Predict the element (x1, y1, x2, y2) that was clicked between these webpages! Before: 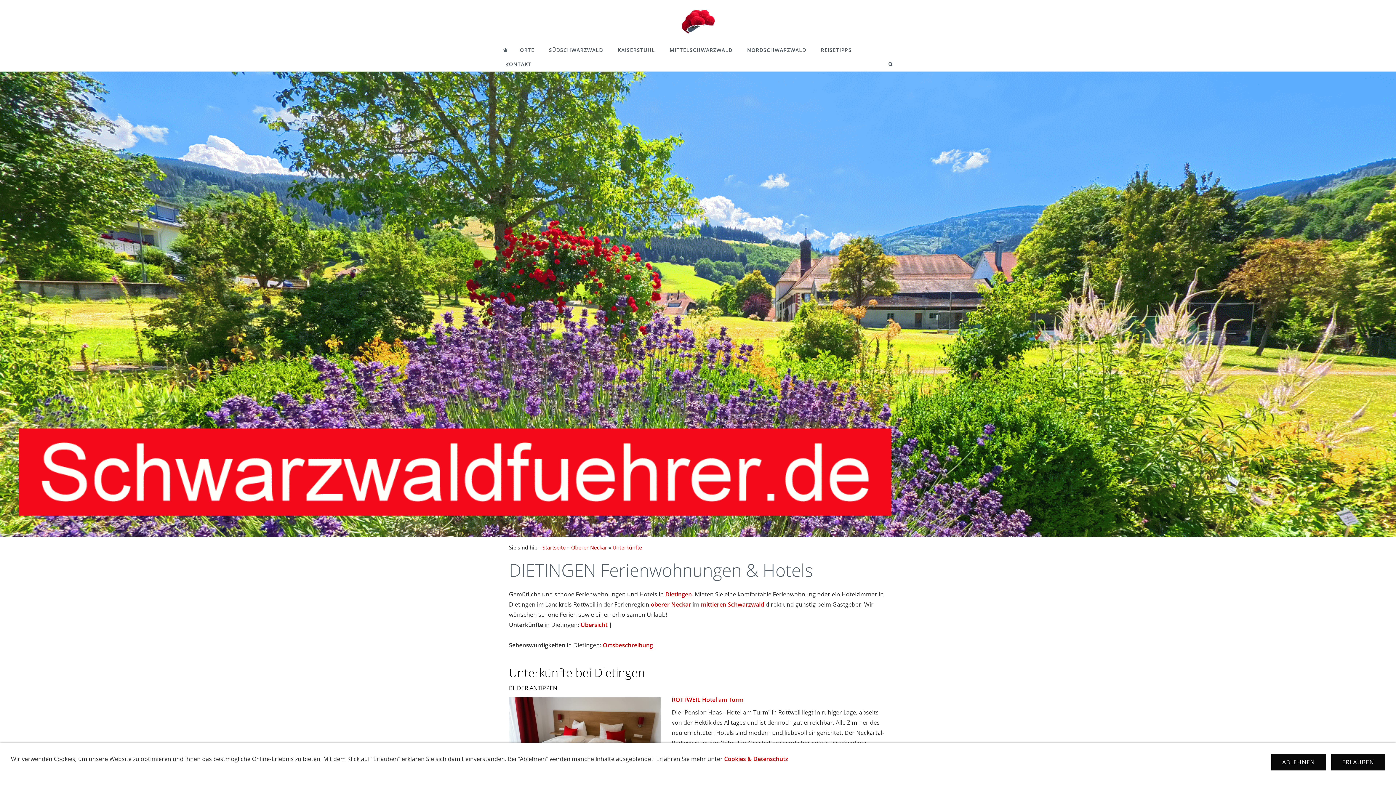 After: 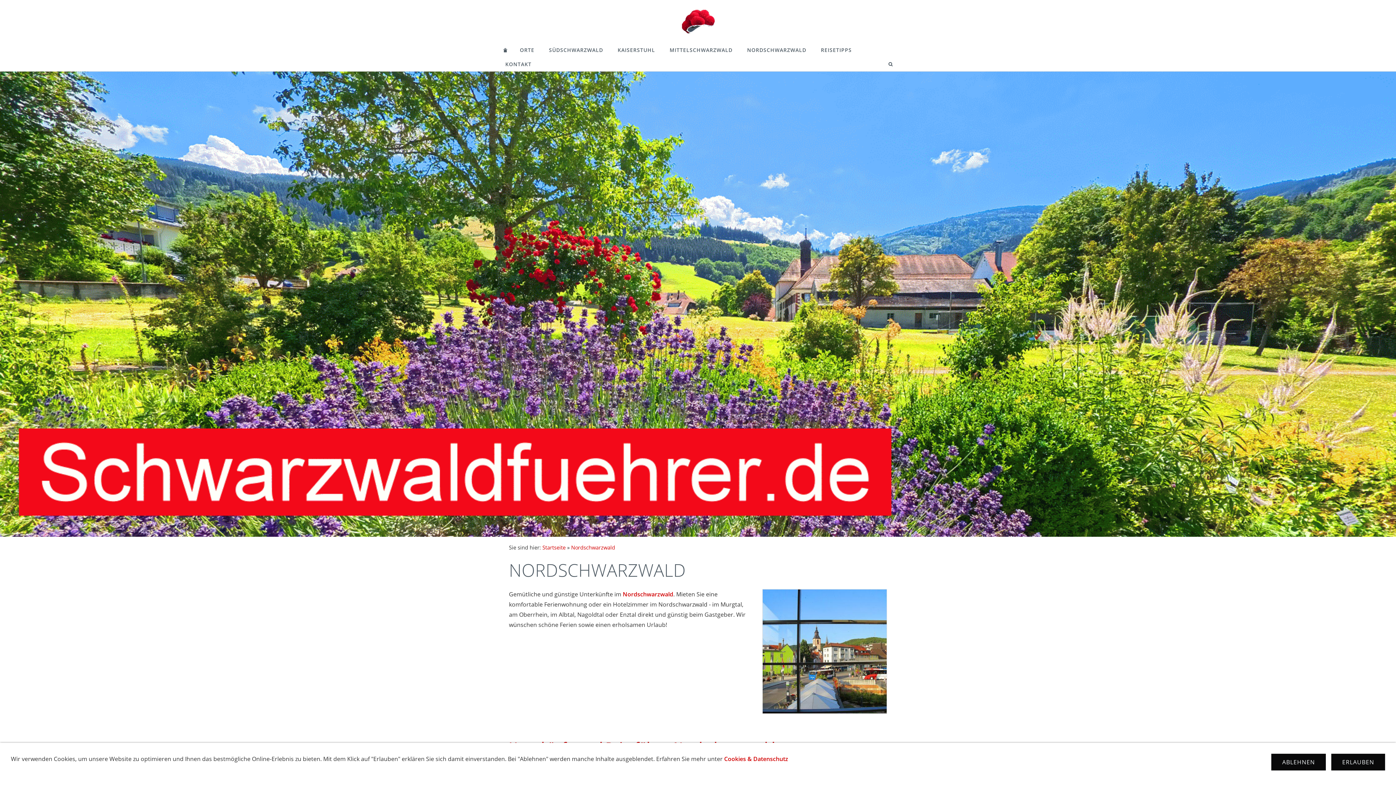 Action: bbox: (740, 42, 813, 57) label: NORDSCHWARZWALD